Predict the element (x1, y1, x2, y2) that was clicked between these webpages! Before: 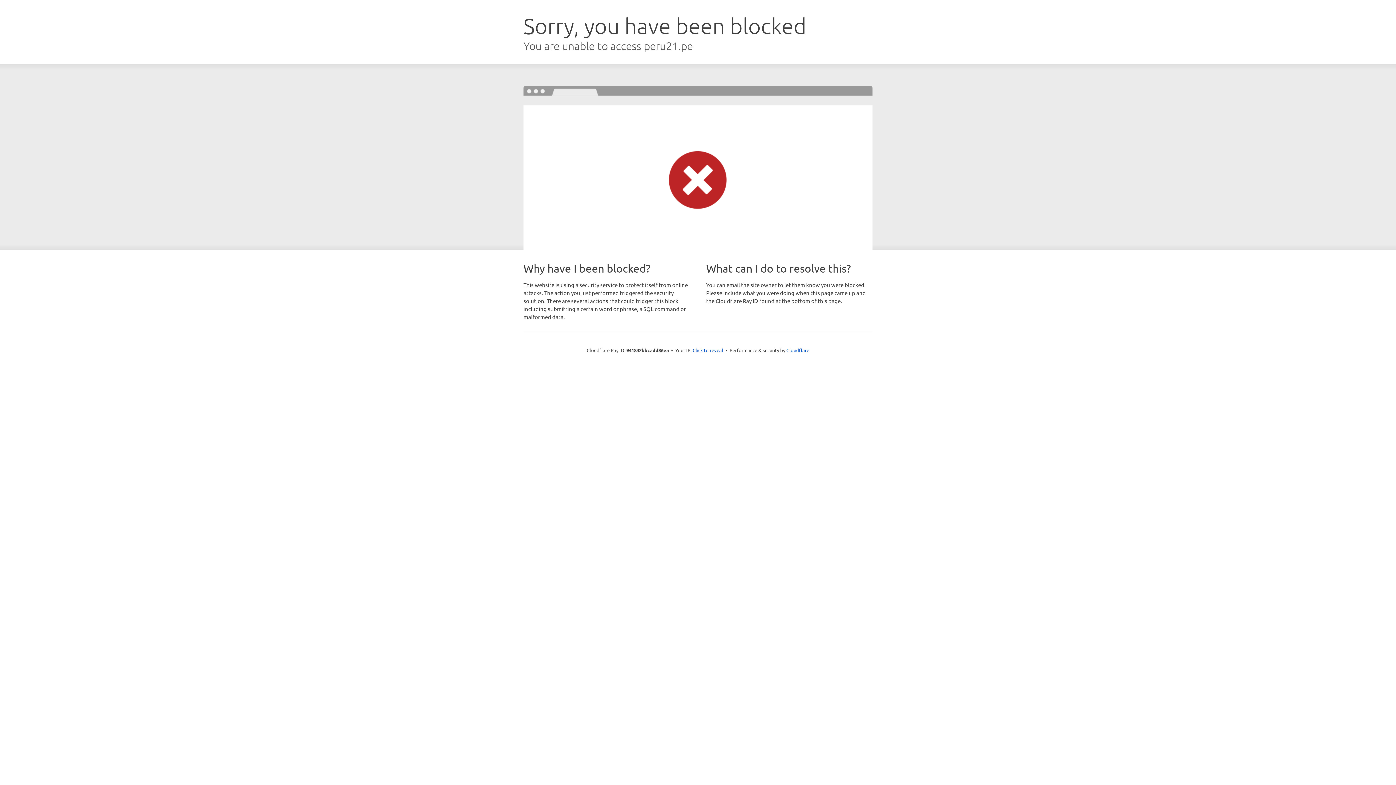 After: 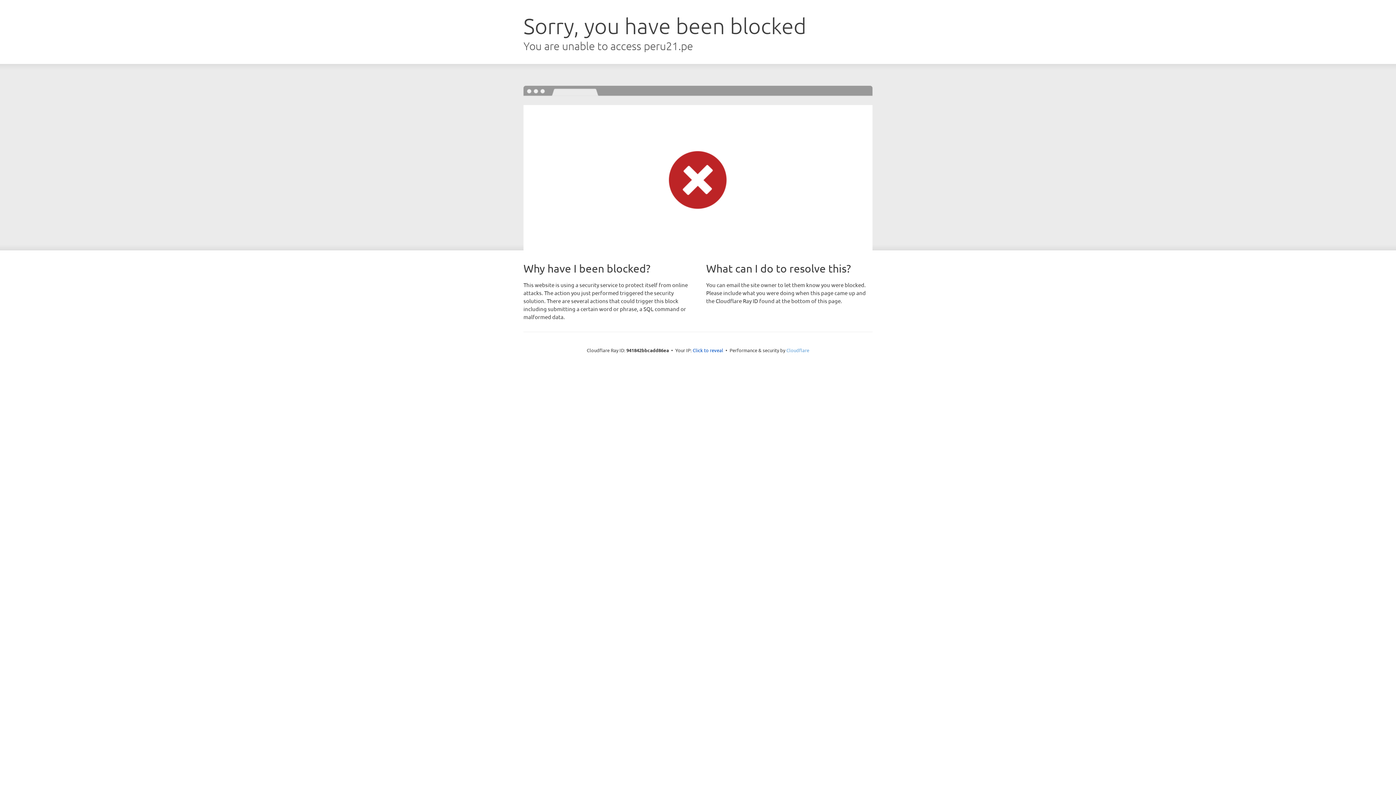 Action: bbox: (786, 347, 809, 353) label: Cloudflare